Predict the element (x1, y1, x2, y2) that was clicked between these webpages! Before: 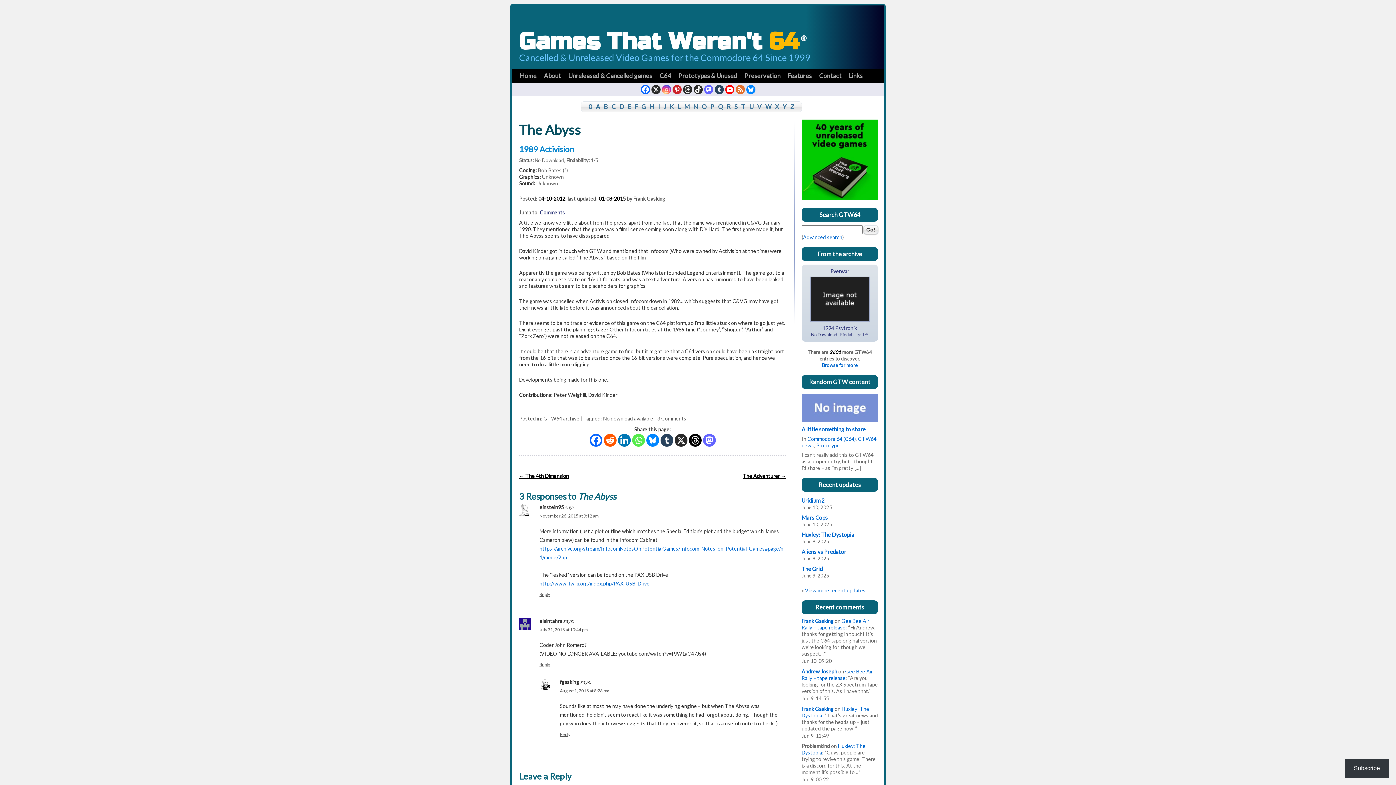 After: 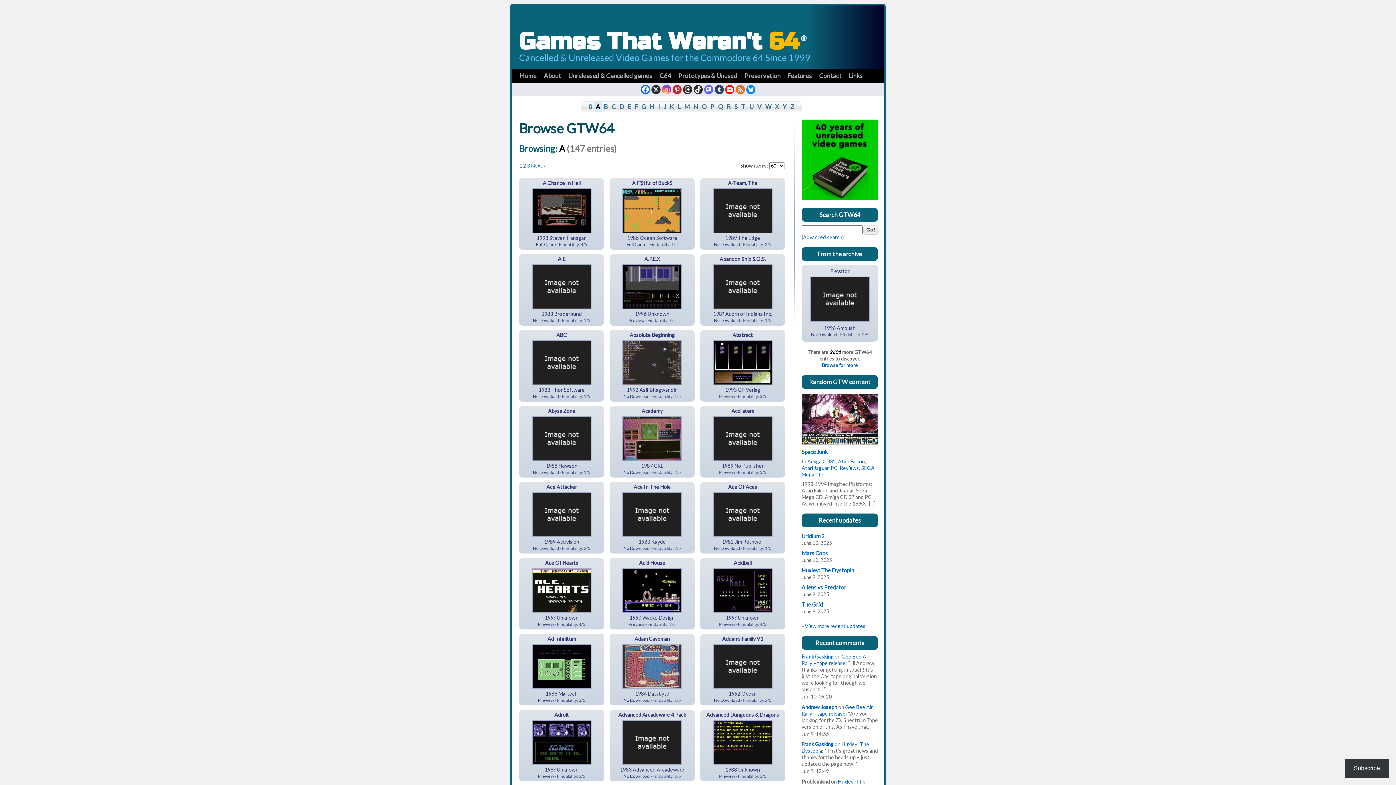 Action: bbox: (594, 101, 602, 112) label: A